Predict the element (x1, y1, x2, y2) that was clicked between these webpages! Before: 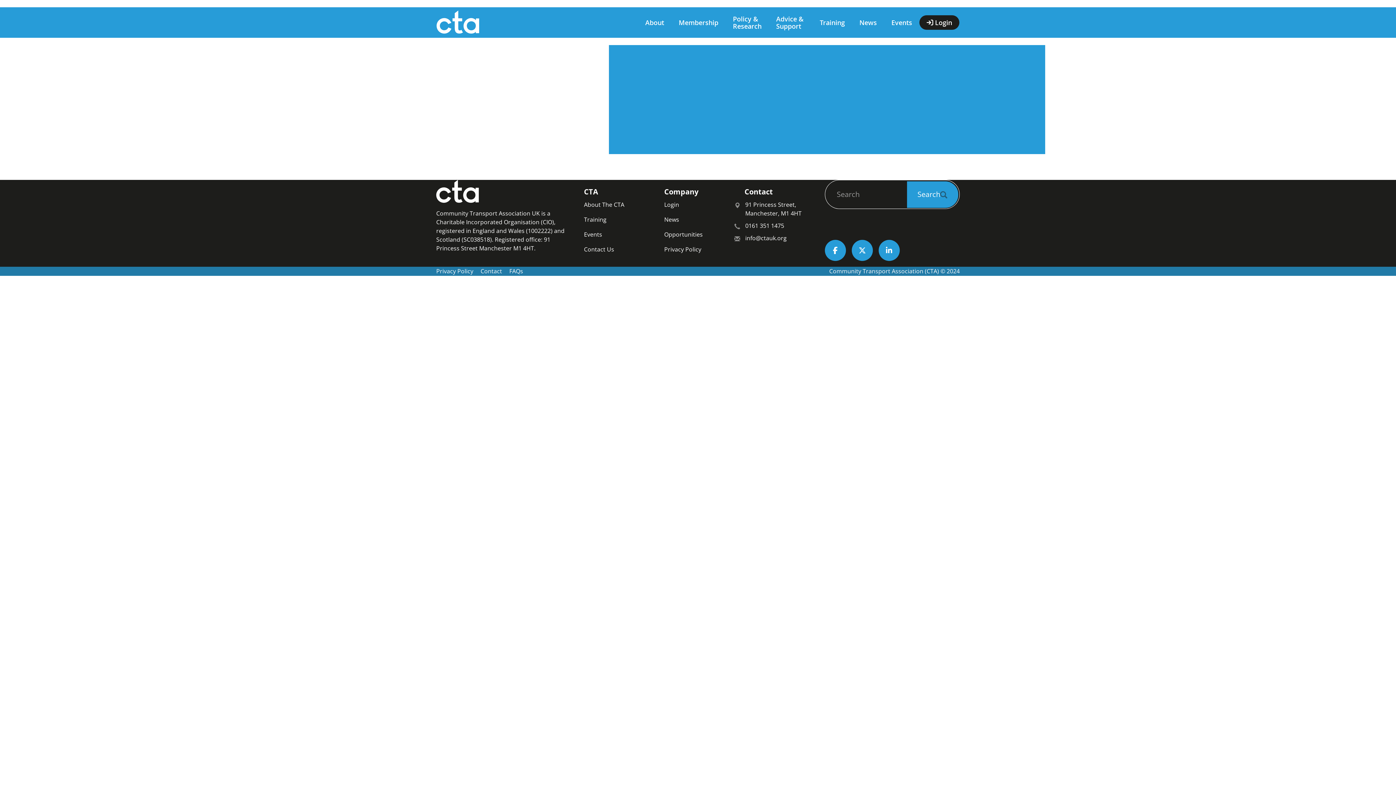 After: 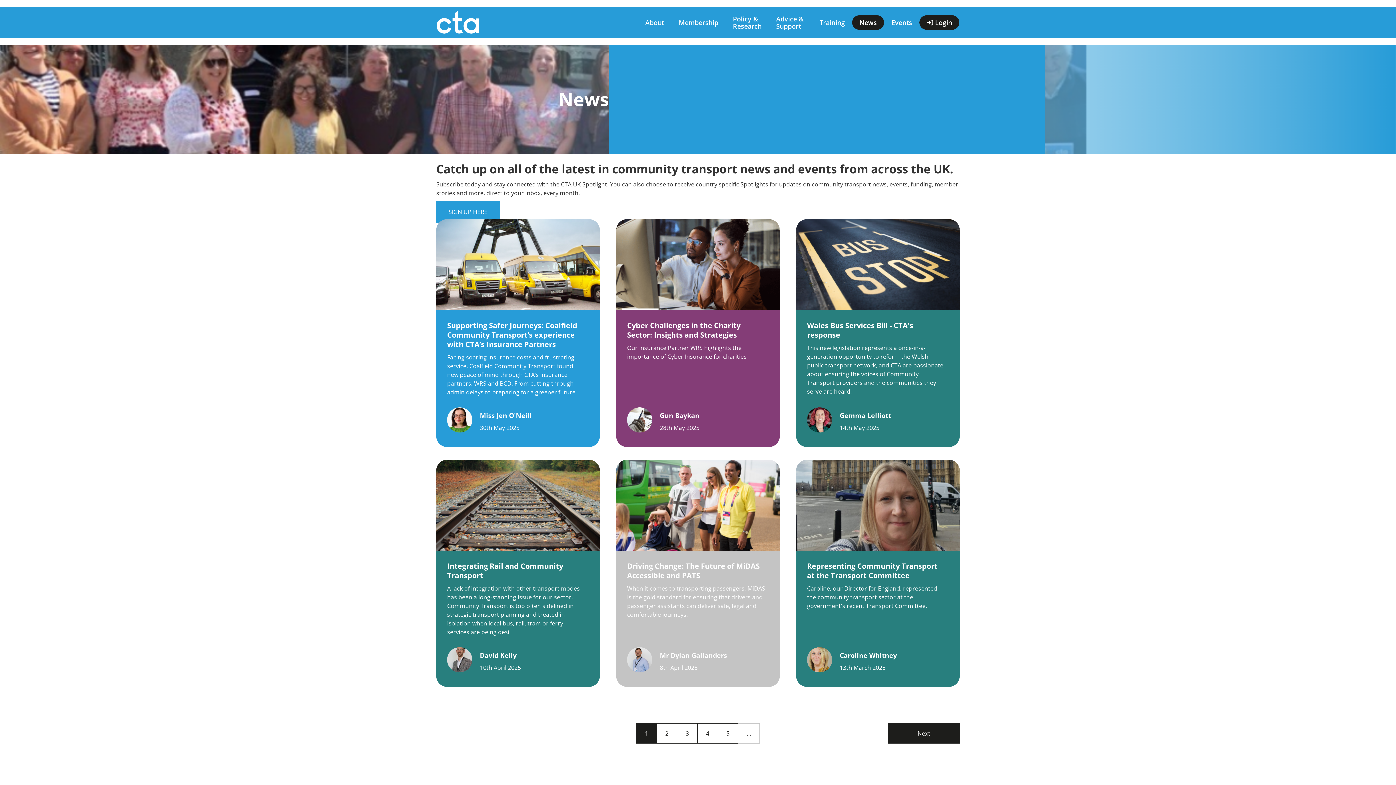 Action: bbox: (664, 215, 679, 224) label: News